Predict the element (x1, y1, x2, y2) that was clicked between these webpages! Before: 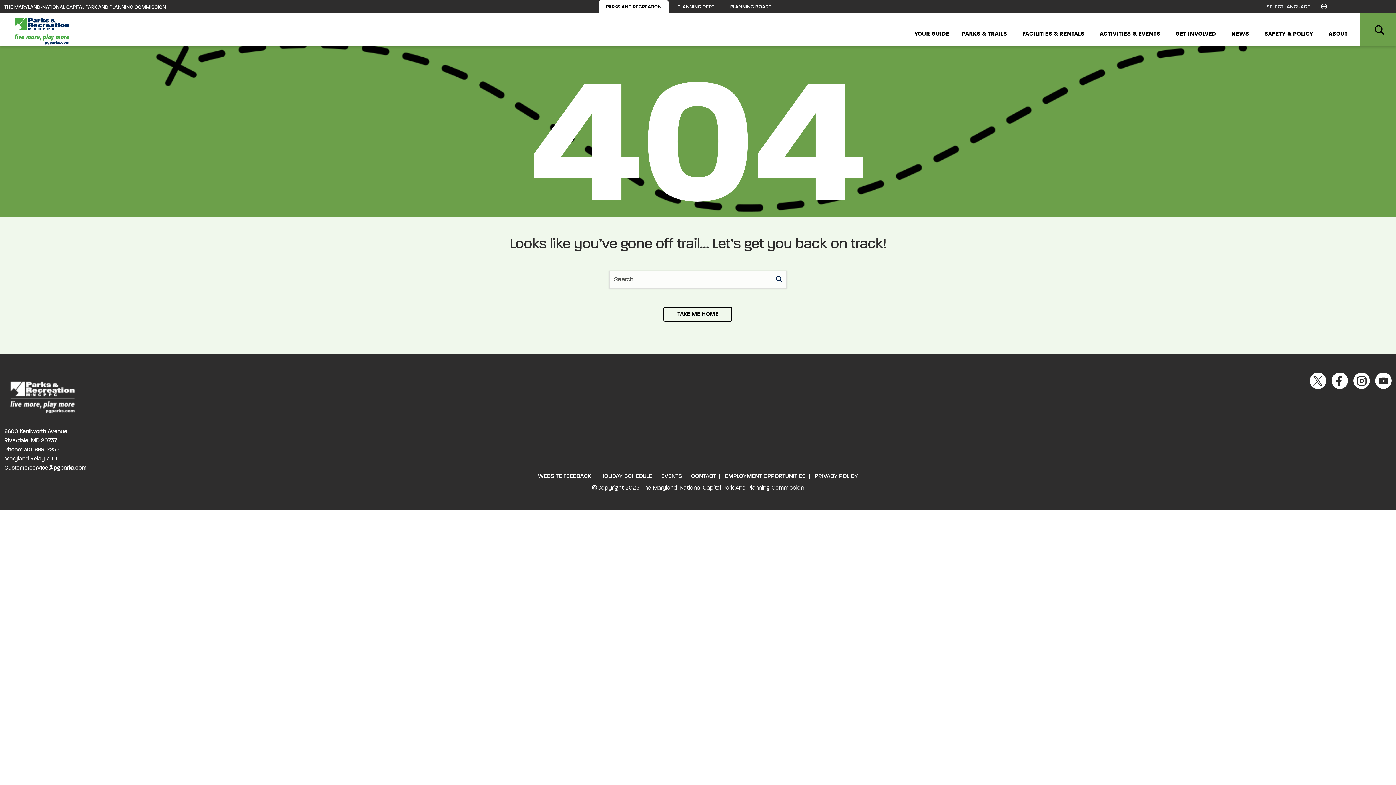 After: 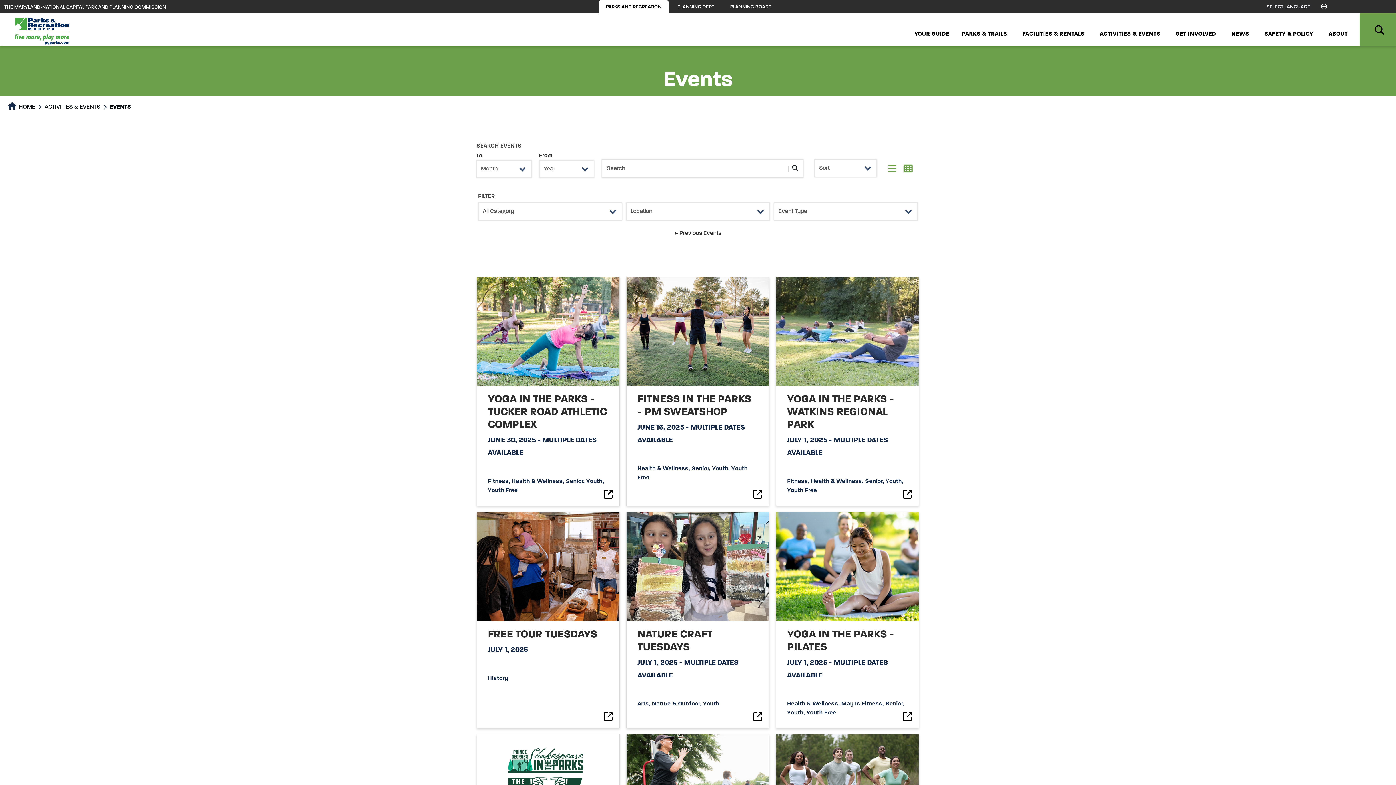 Action: bbox: (657, 473, 685, 479) label: EVENTS